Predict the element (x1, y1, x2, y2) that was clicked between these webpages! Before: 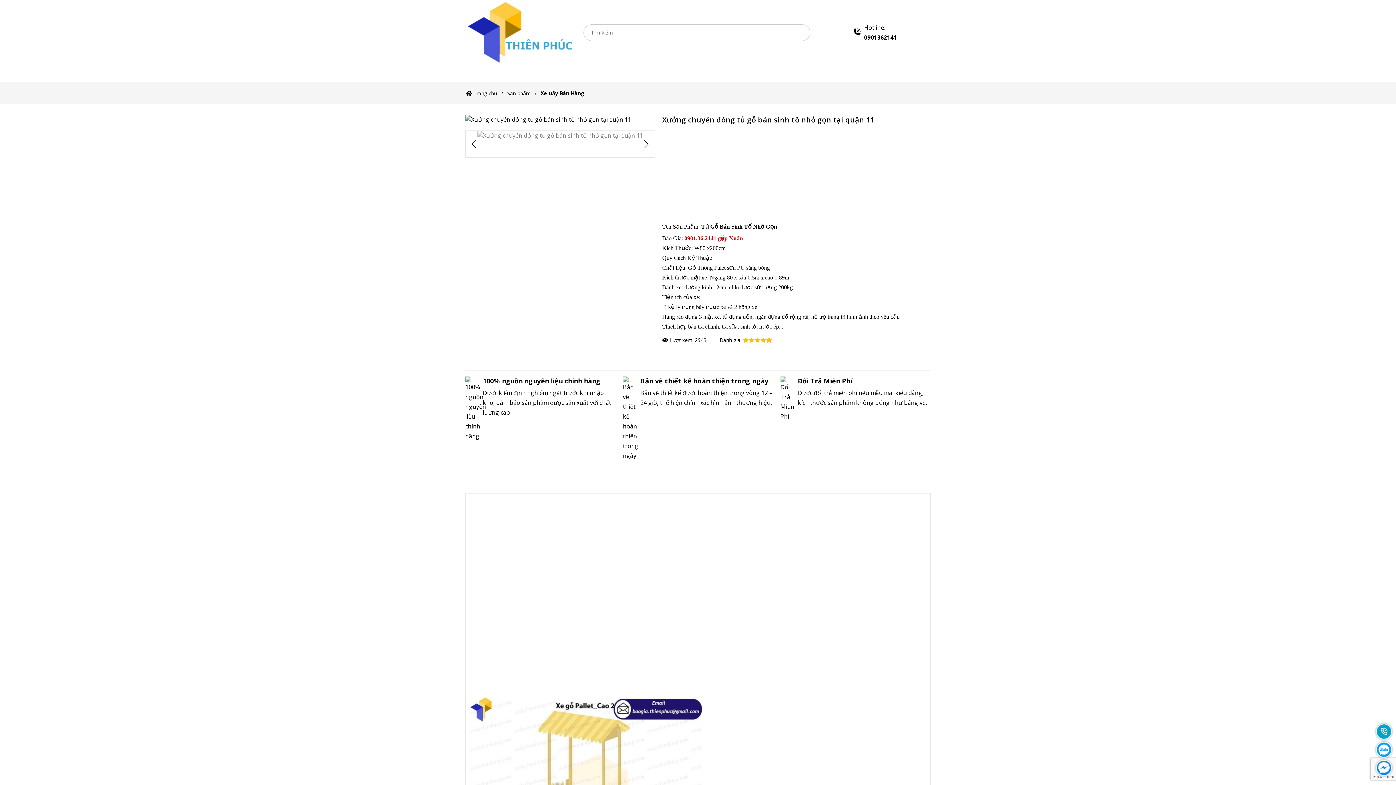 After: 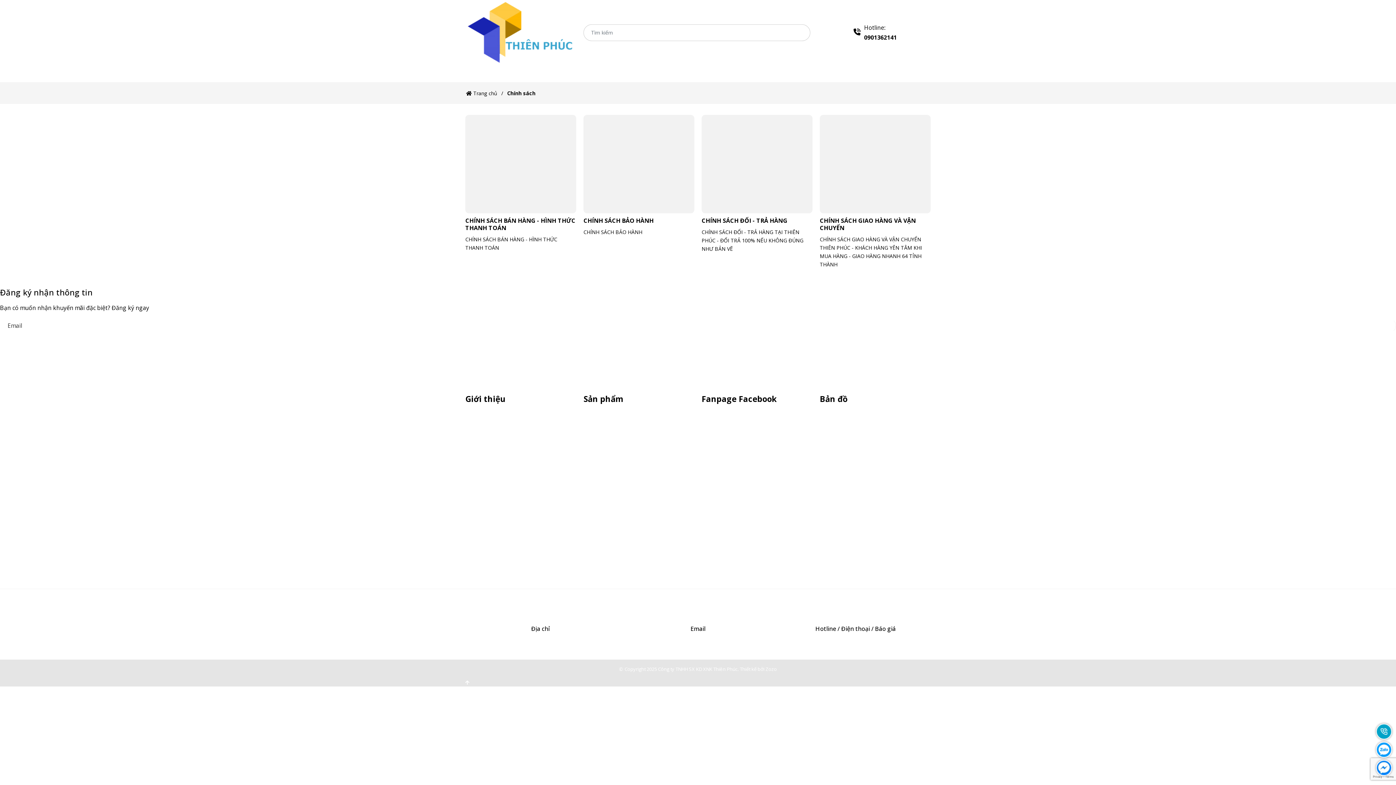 Action: label: Chính sách bbox: (862, 65, 900, 82)